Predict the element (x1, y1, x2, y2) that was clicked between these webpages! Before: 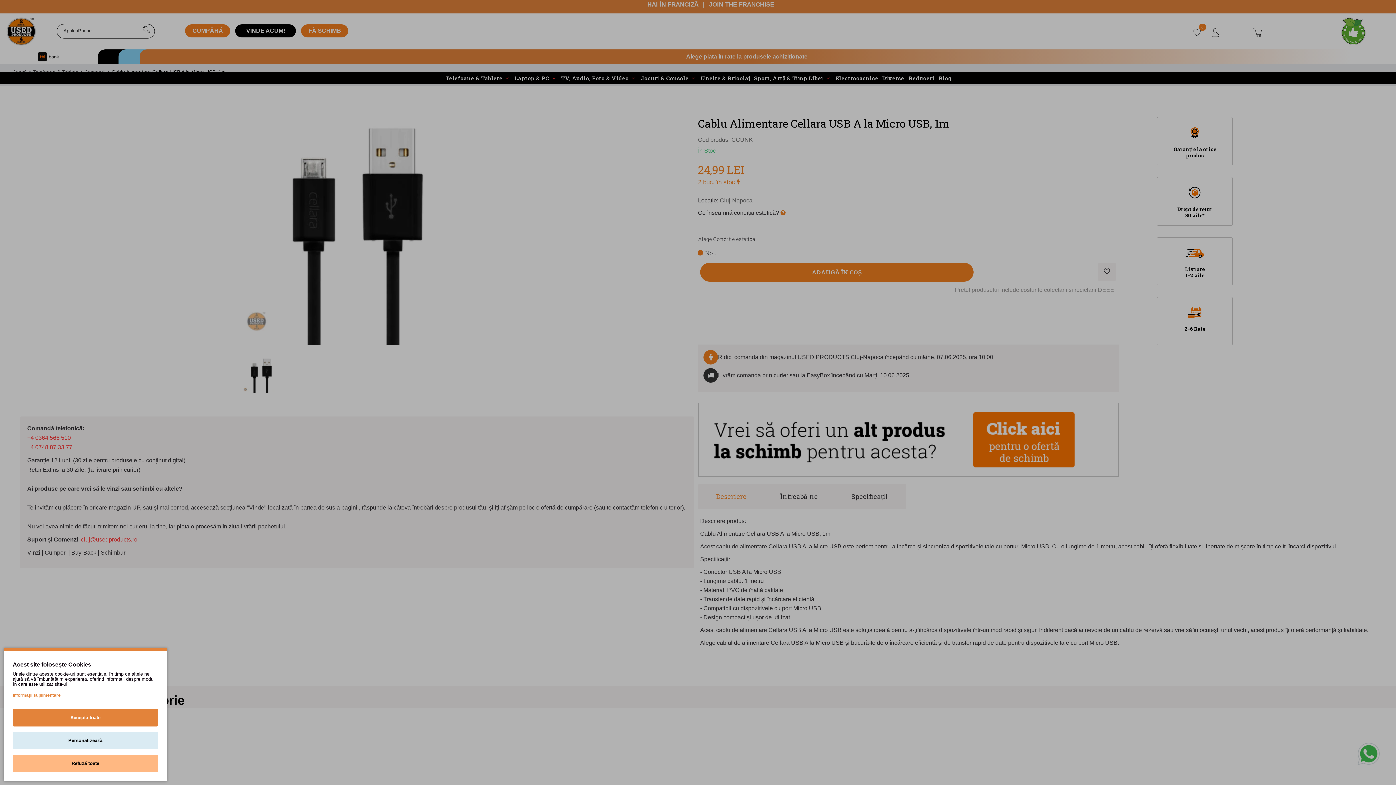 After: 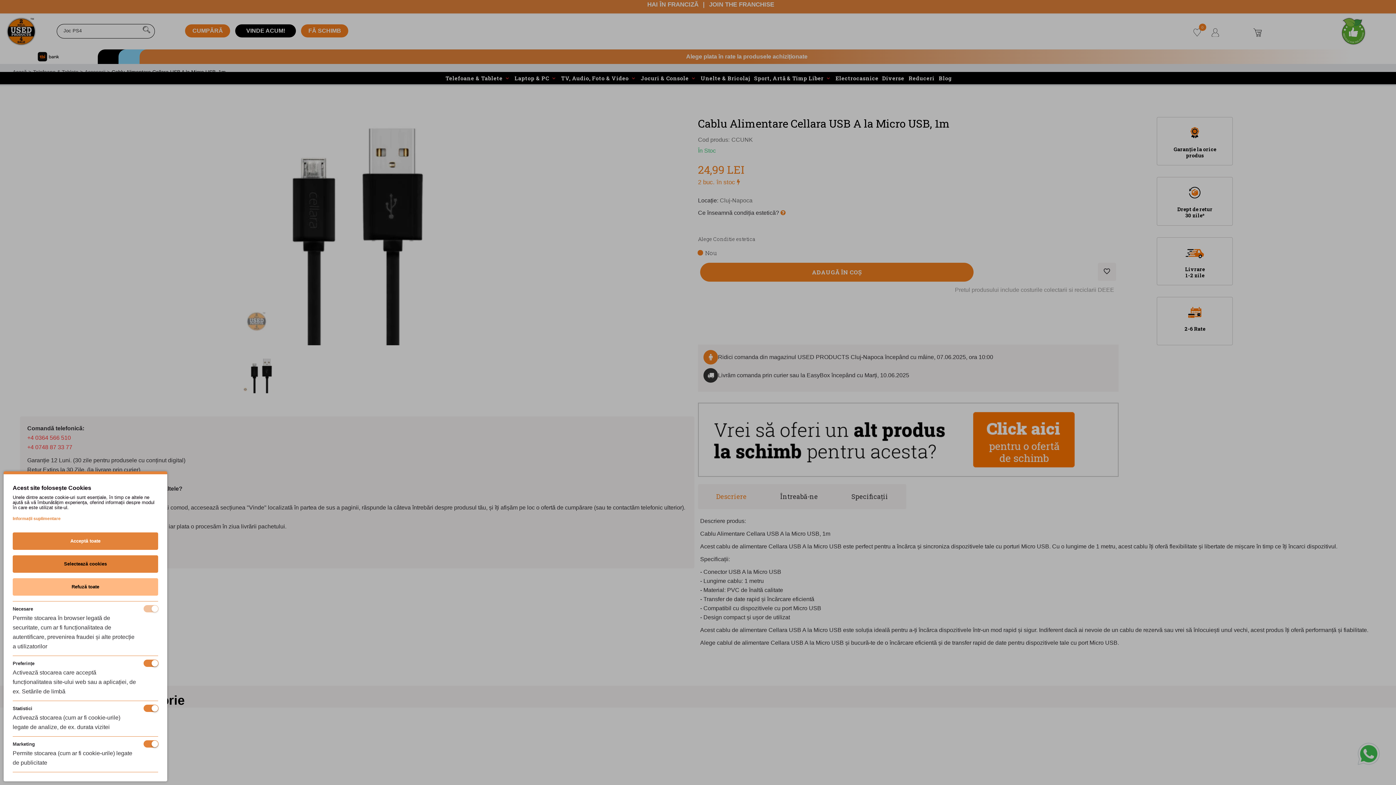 Action: bbox: (12, 732, 158, 749) label: Personalizează